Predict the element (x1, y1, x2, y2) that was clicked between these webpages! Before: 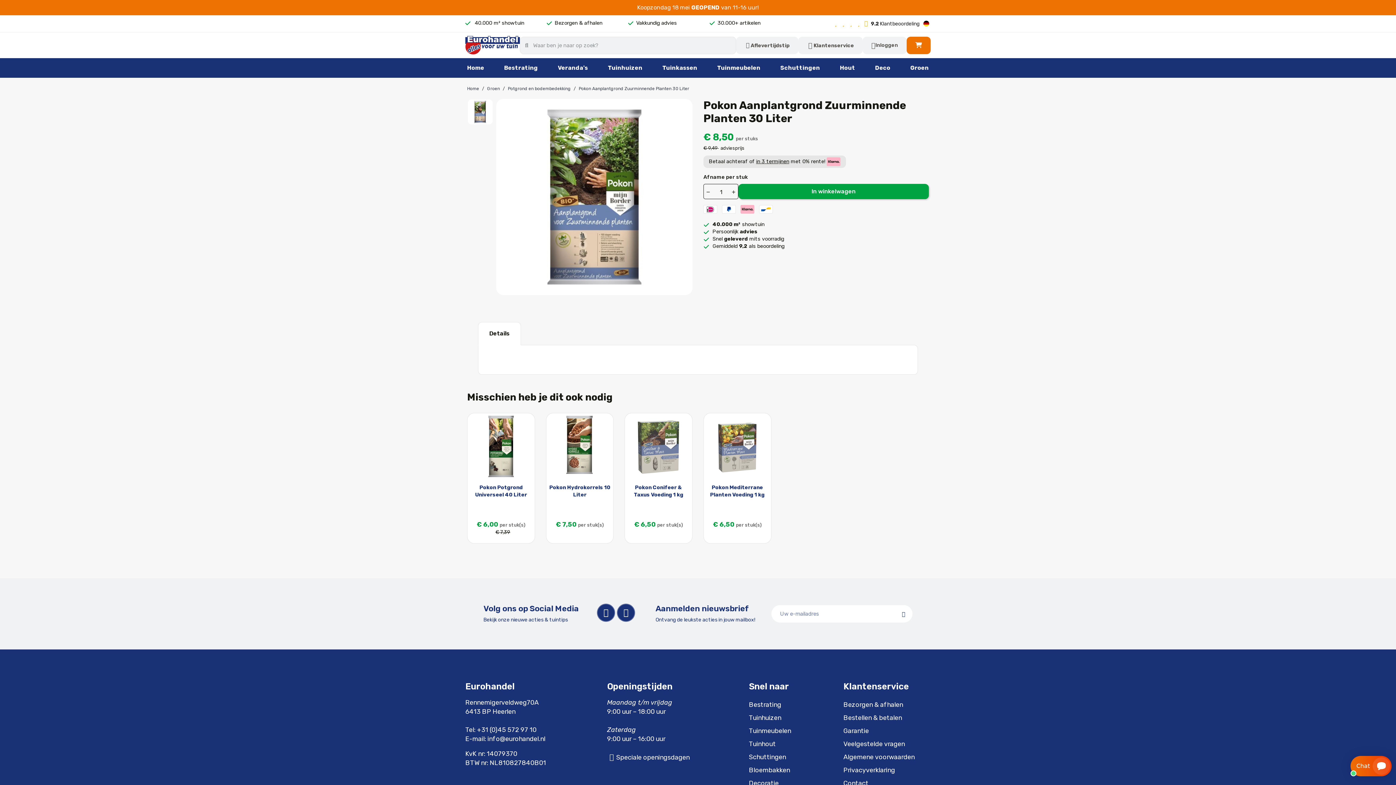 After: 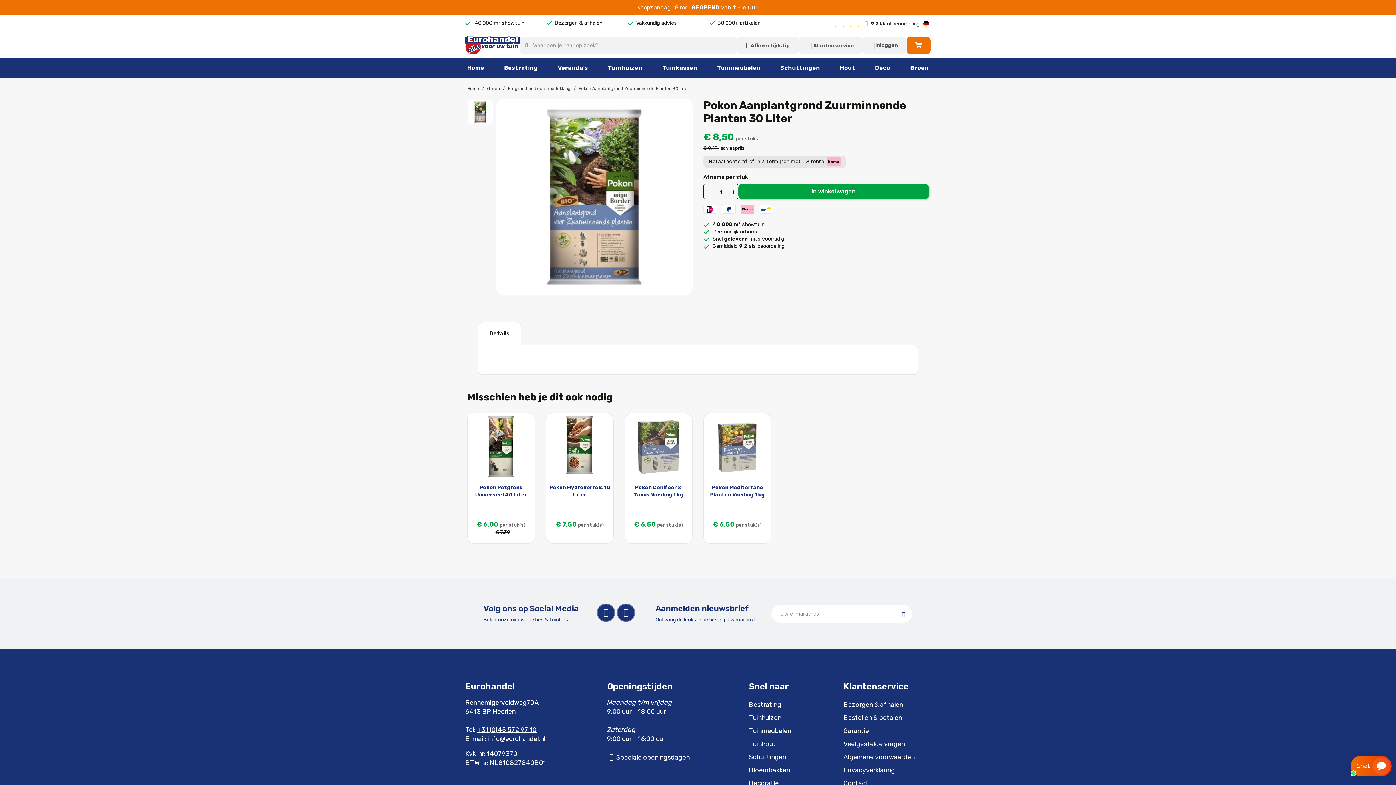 Action: bbox: (477, 726, 536, 734) label: +31 (0)45 572 97 10